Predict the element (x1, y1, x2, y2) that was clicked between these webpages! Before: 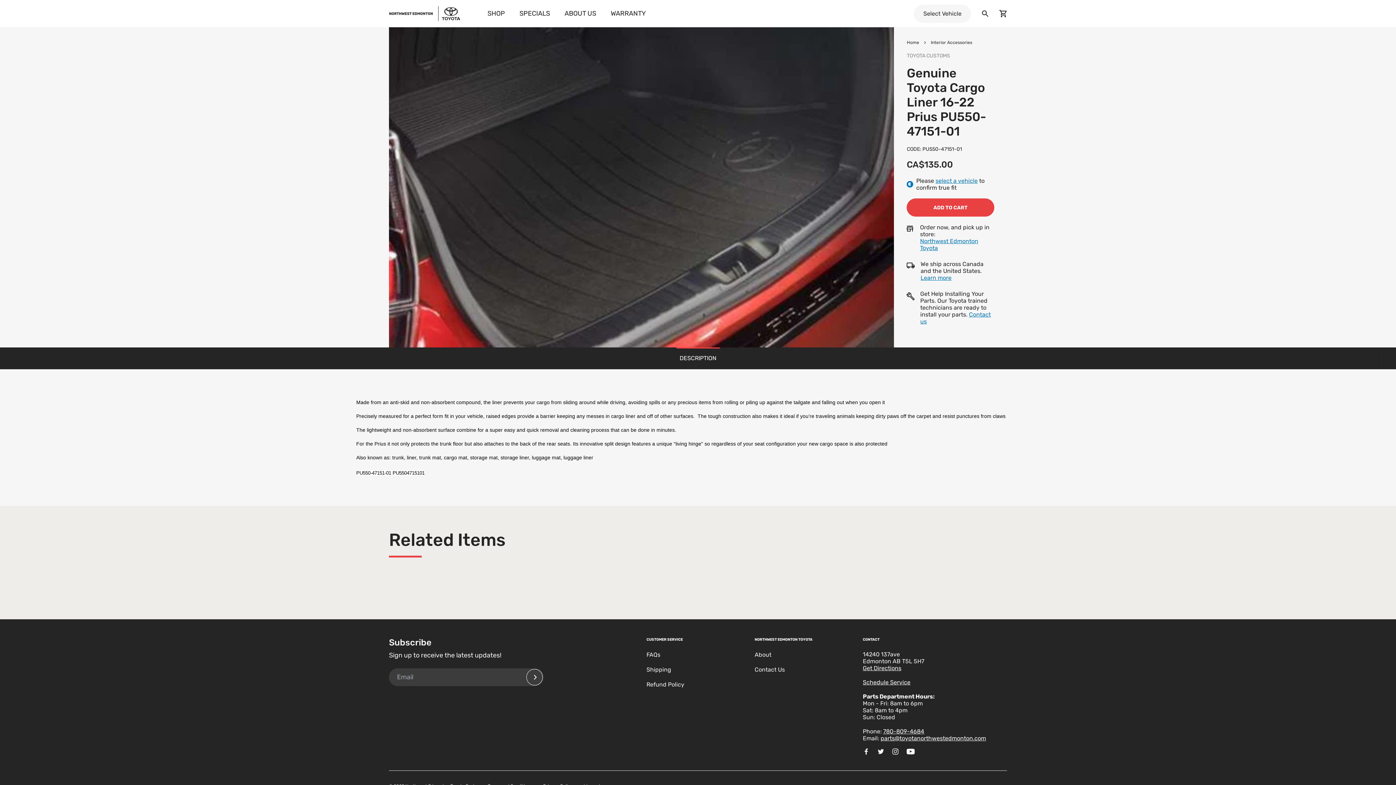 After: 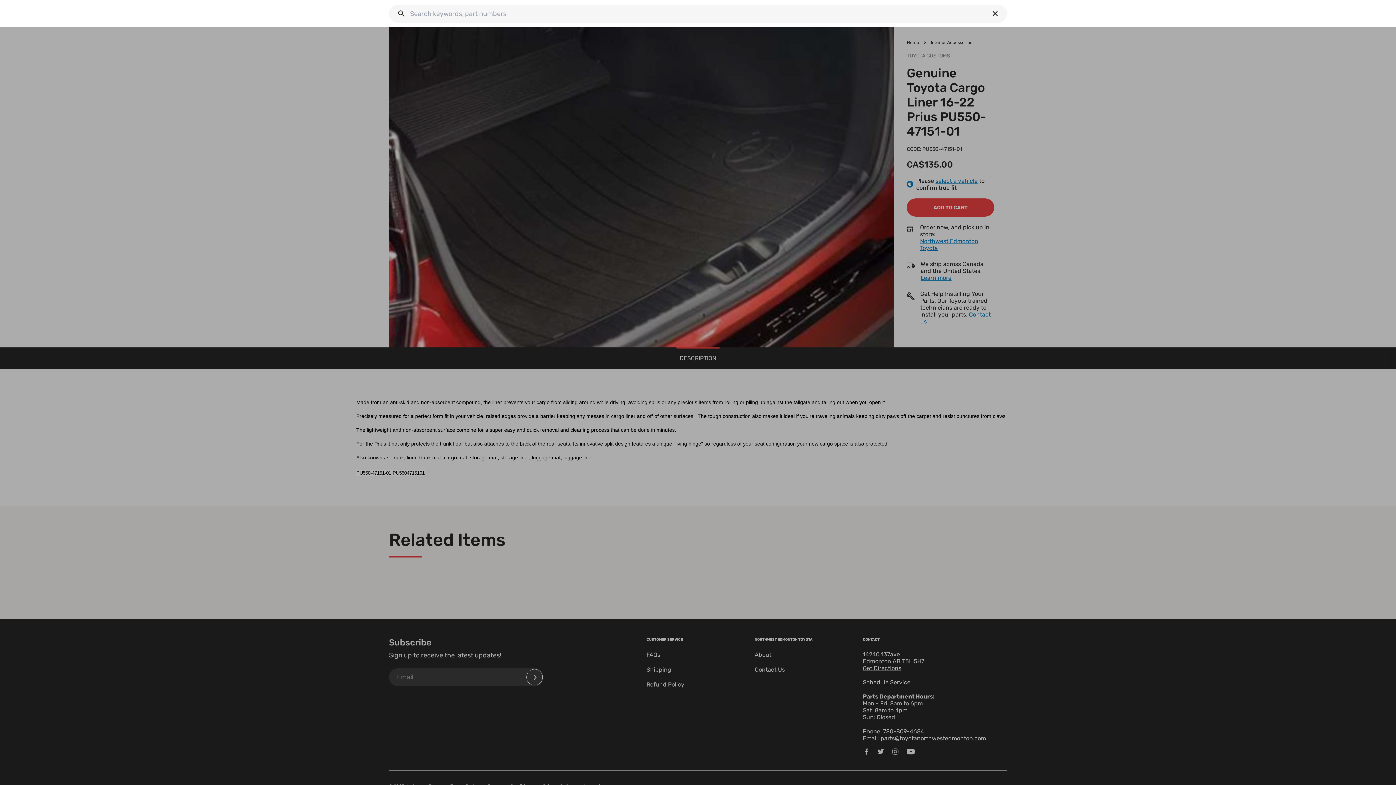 Action: bbox: (982, 10, 988, 17) label: Search